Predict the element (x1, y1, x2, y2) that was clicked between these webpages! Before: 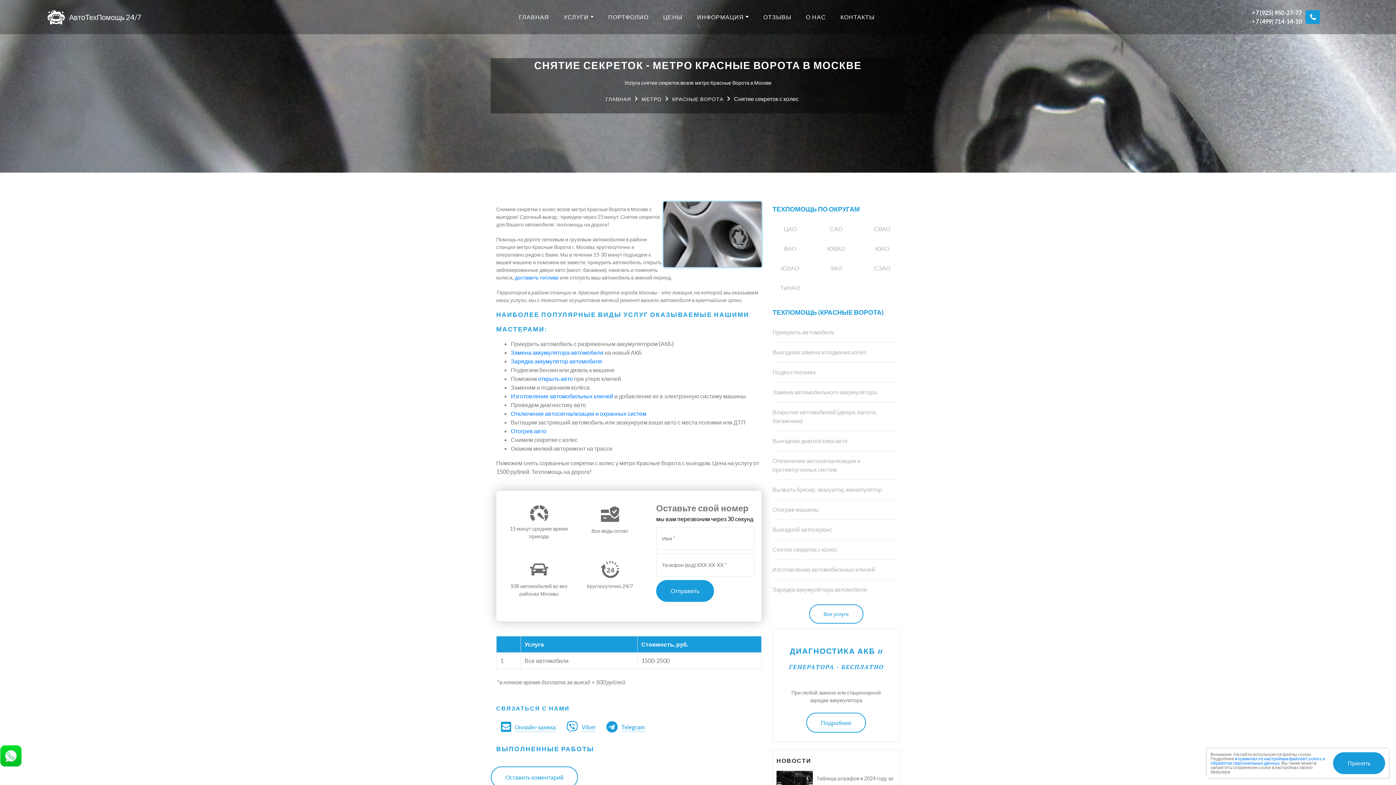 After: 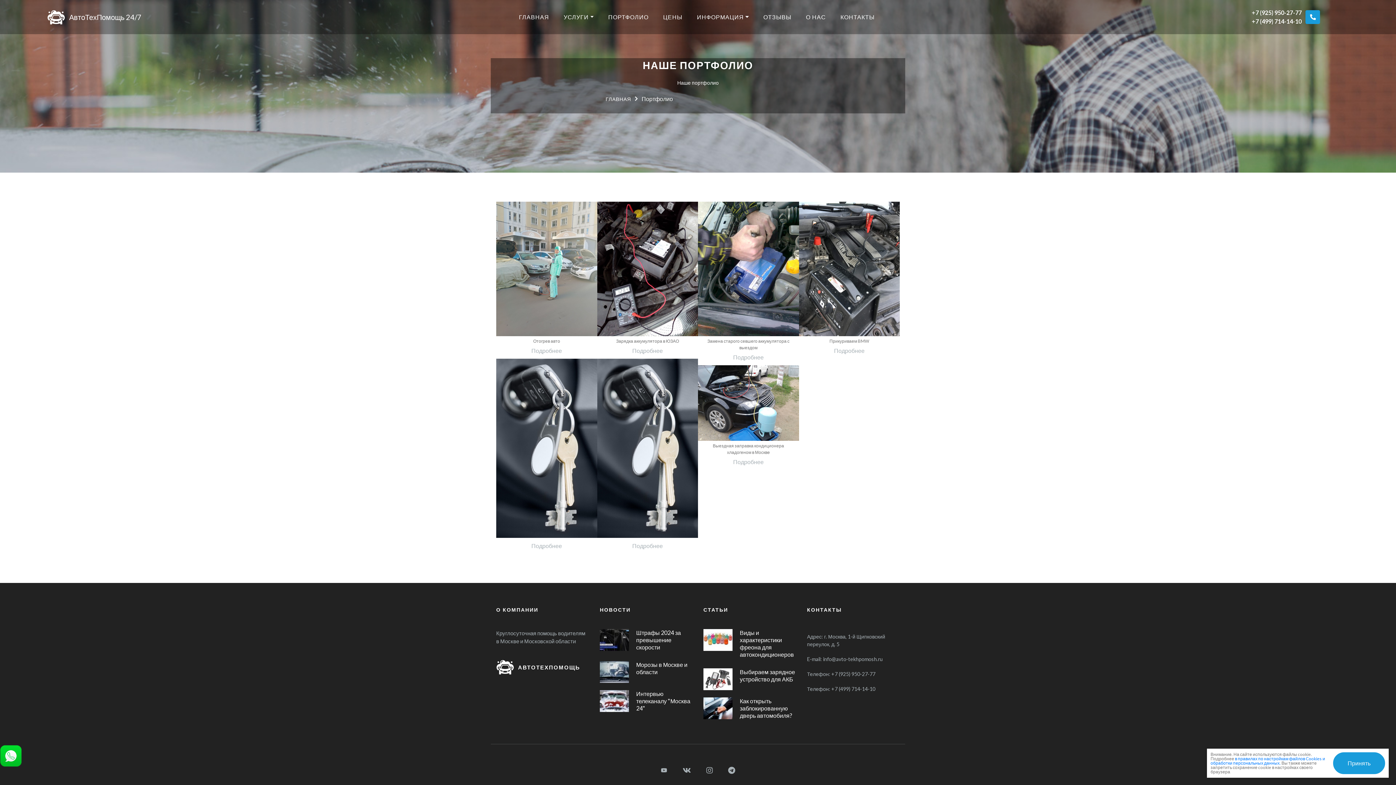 Action: label: ПОРТФОЛИО bbox: (601, 0, 656, 33)